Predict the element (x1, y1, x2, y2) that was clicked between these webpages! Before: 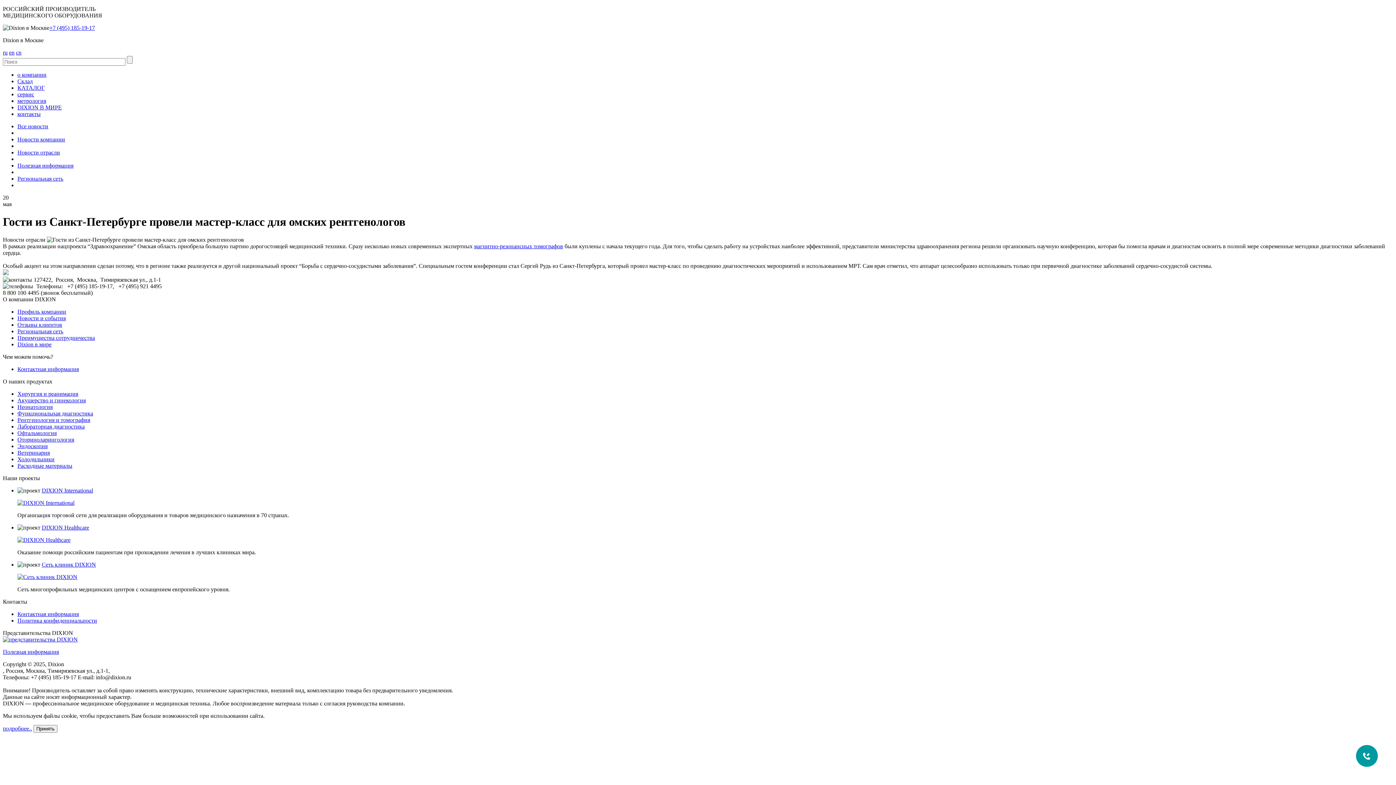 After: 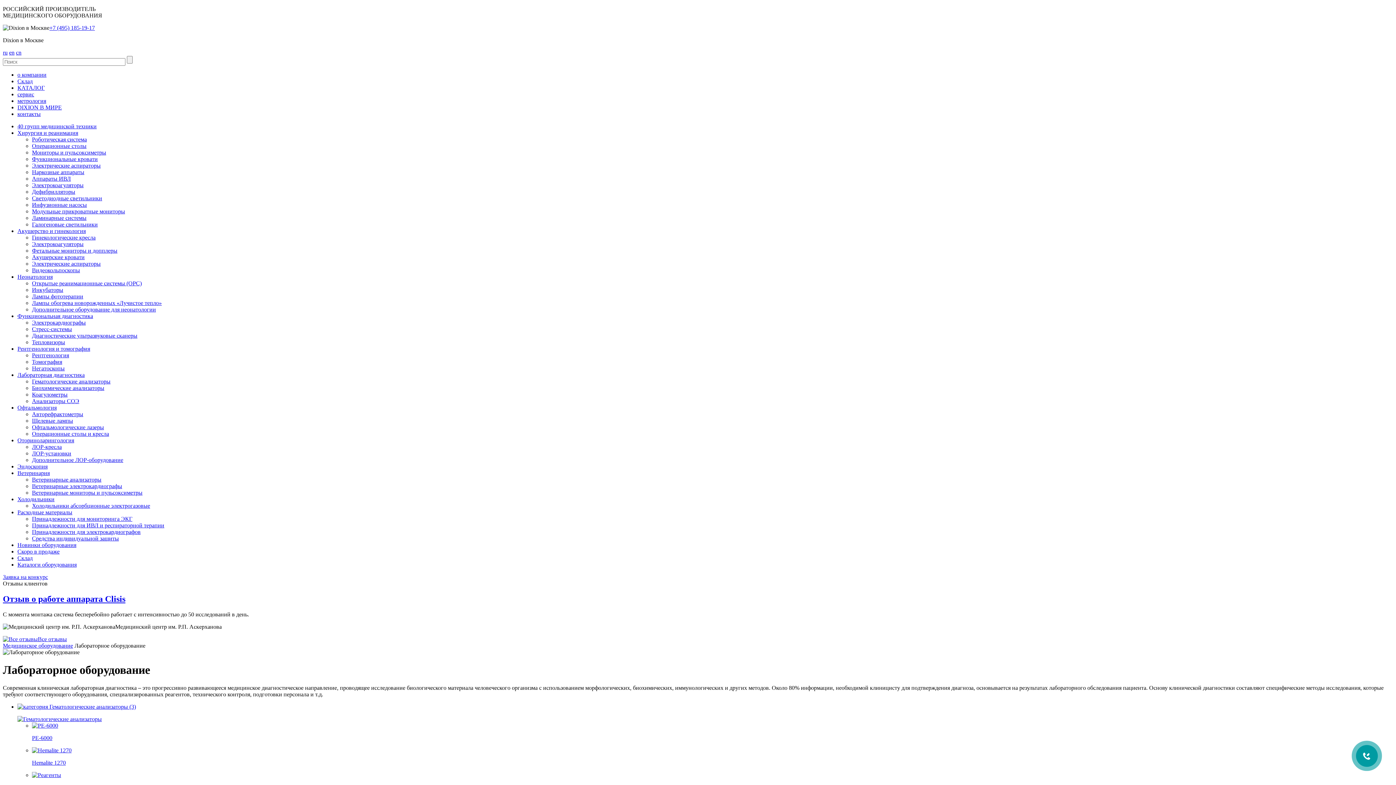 Action: bbox: (17, 423, 84, 429) label: Лабораторная диагностика